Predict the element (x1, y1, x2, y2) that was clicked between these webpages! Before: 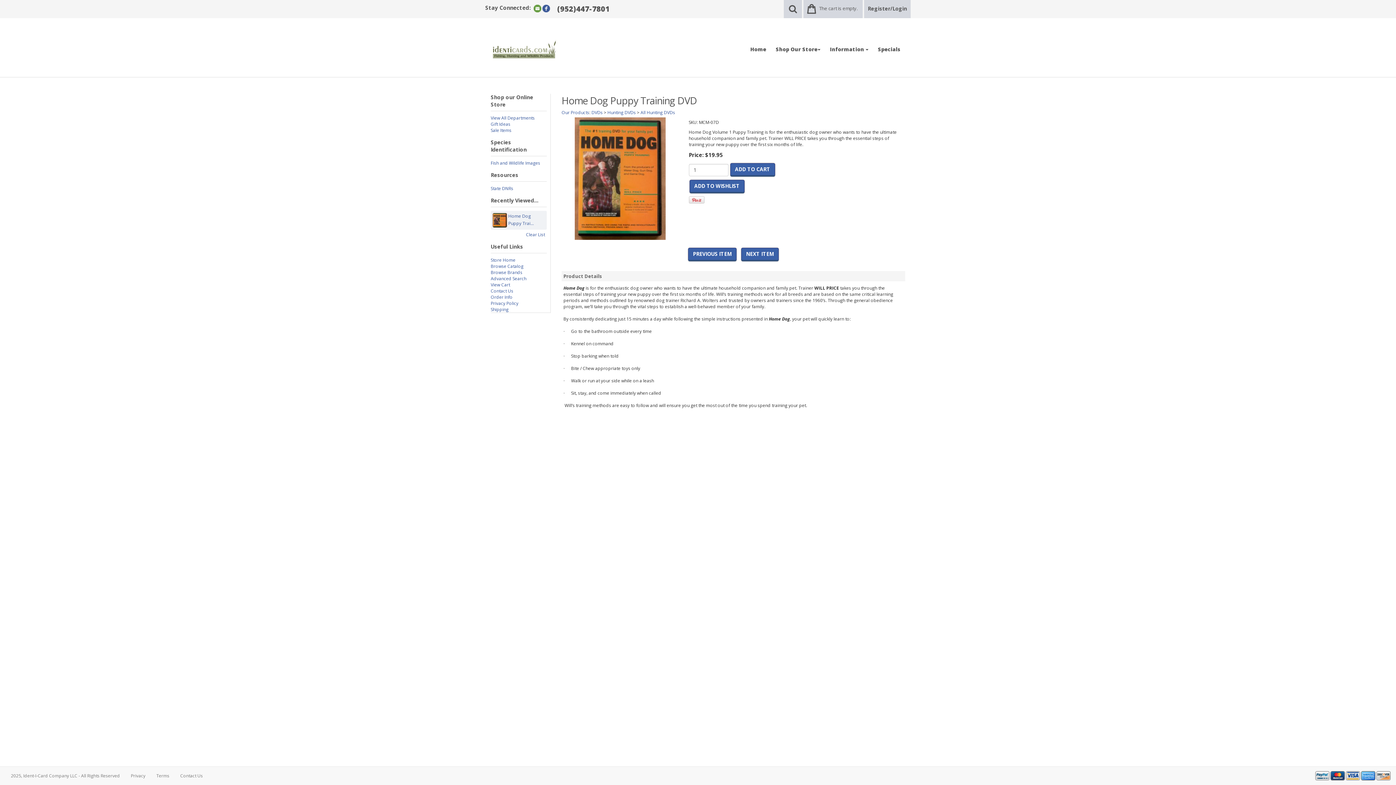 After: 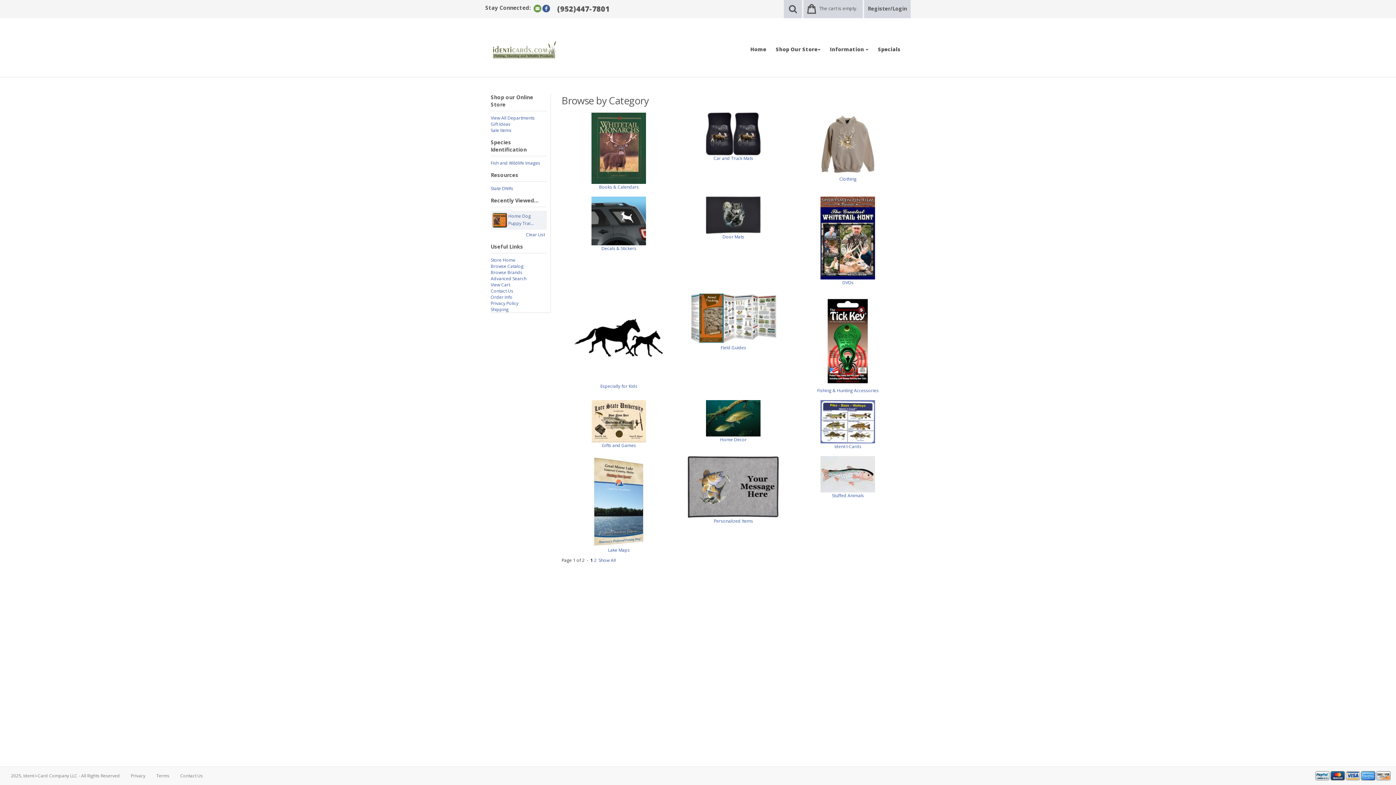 Action: label: Shop our Online Store bbox: (490, 93, 546, 111)